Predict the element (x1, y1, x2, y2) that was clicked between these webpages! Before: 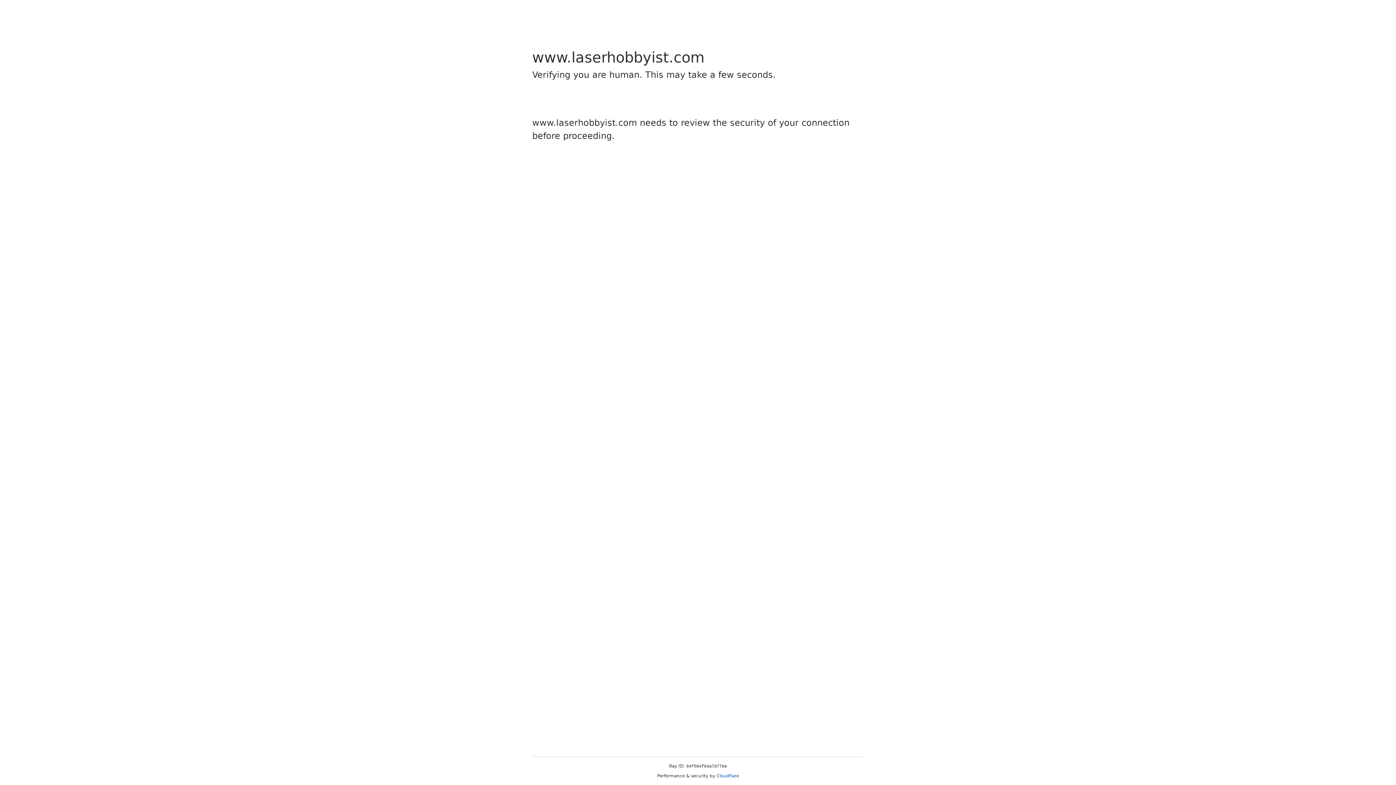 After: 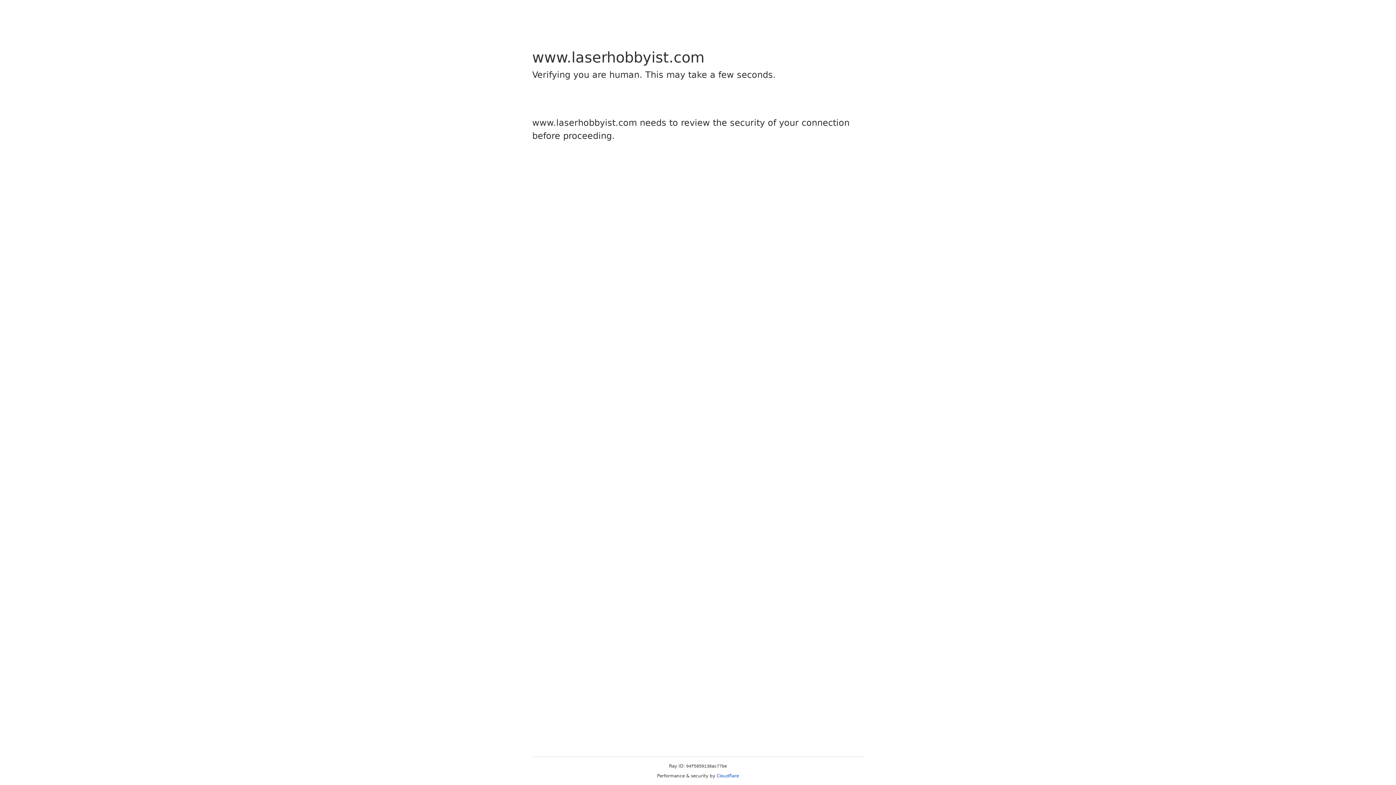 Action: bbox: (716, 773, 739, 778) label: Cloudflare